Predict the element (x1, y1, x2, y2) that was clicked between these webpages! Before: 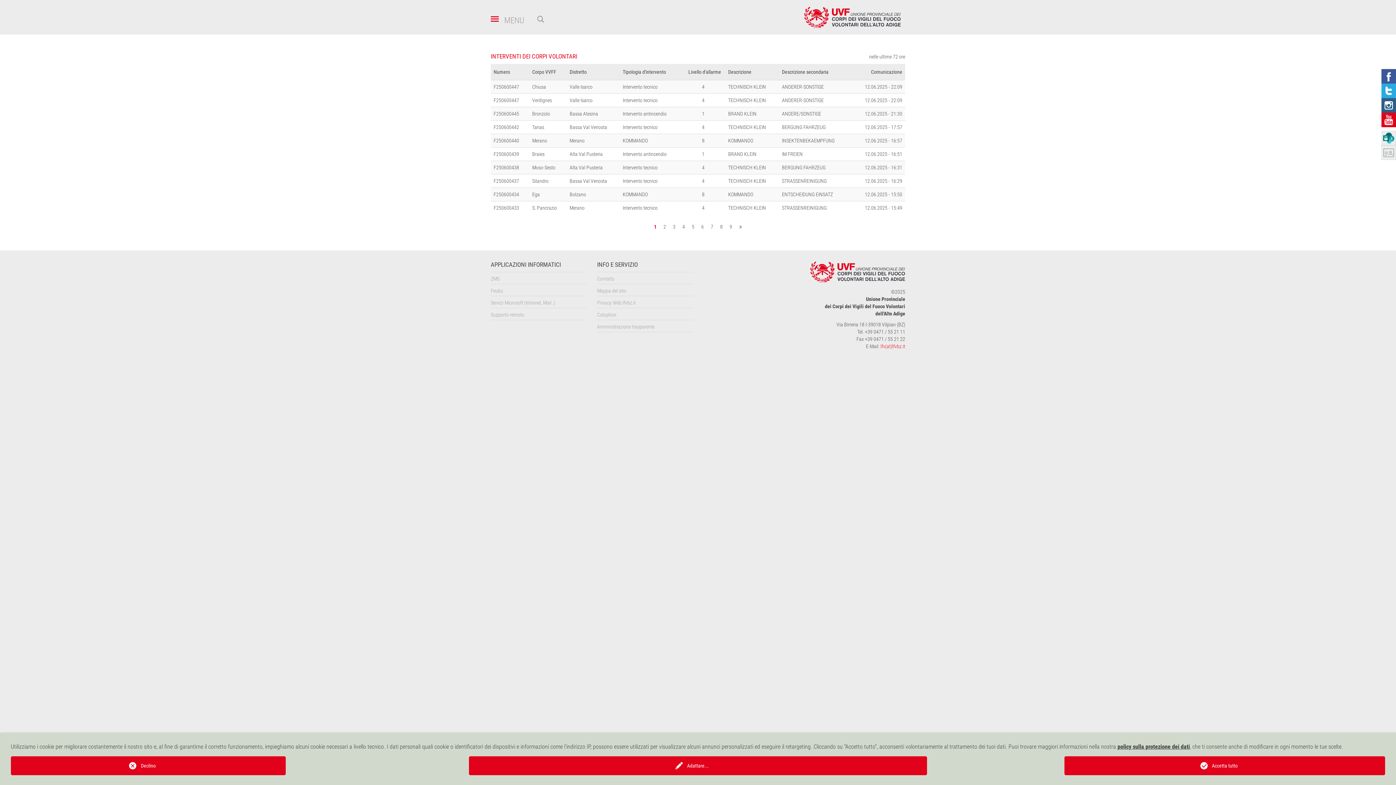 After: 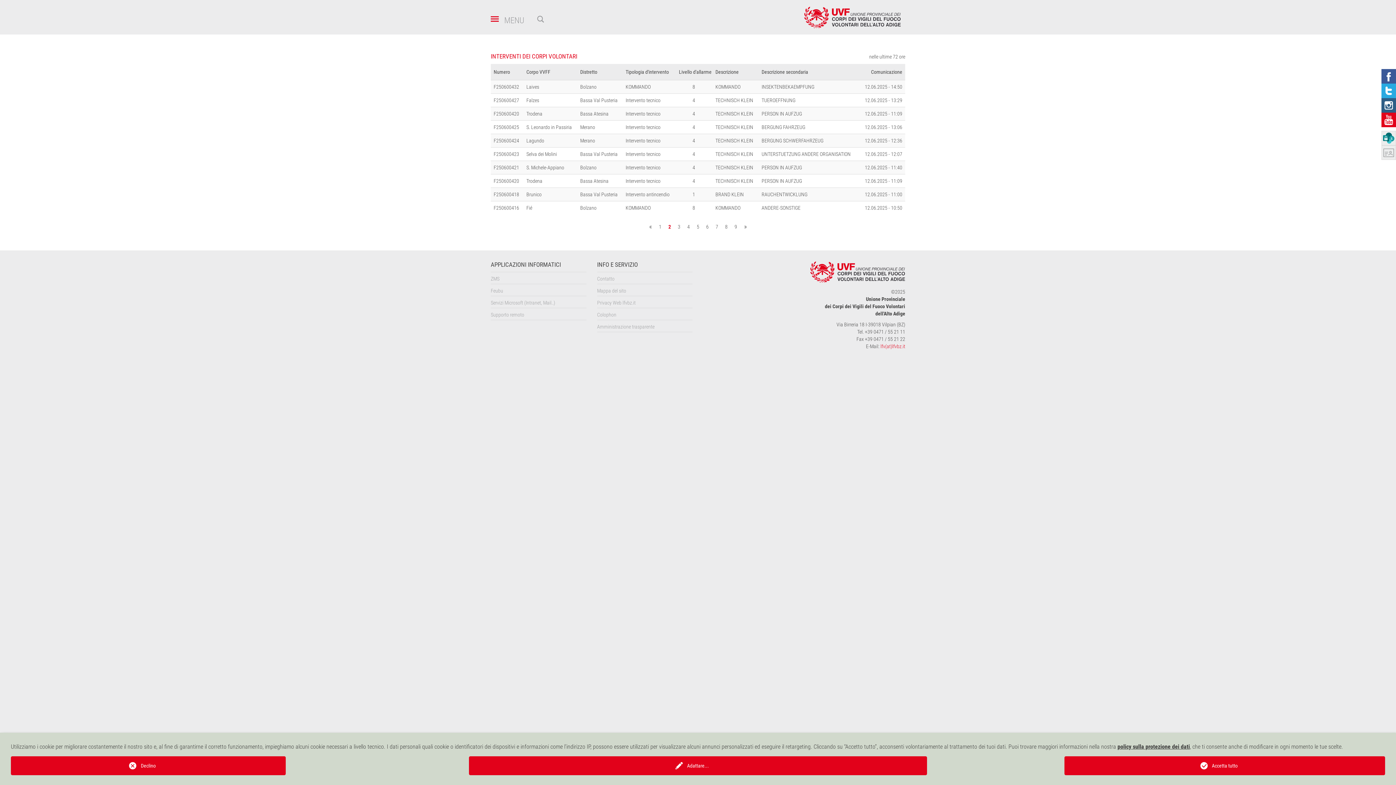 Action: label: 2 bbox: (660, 221, 669, 232)